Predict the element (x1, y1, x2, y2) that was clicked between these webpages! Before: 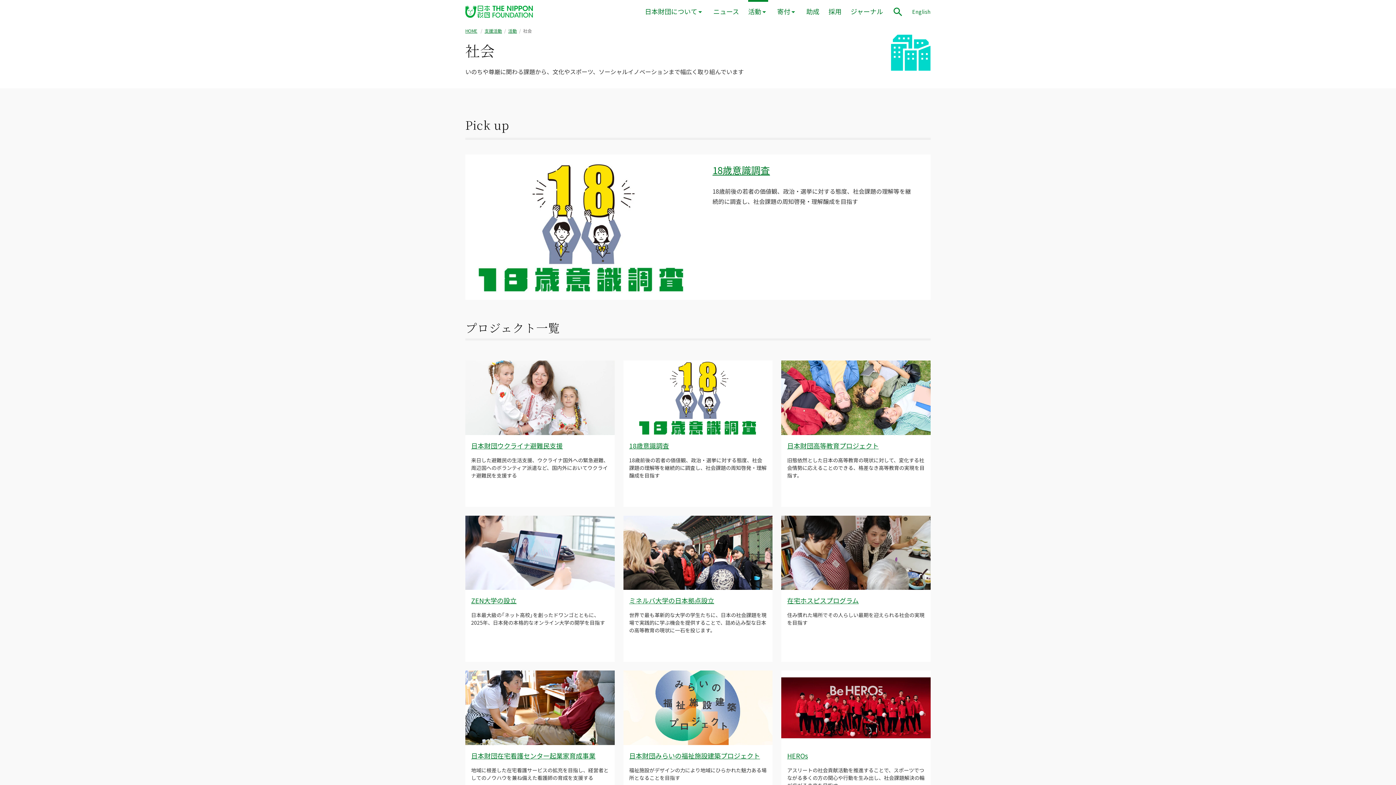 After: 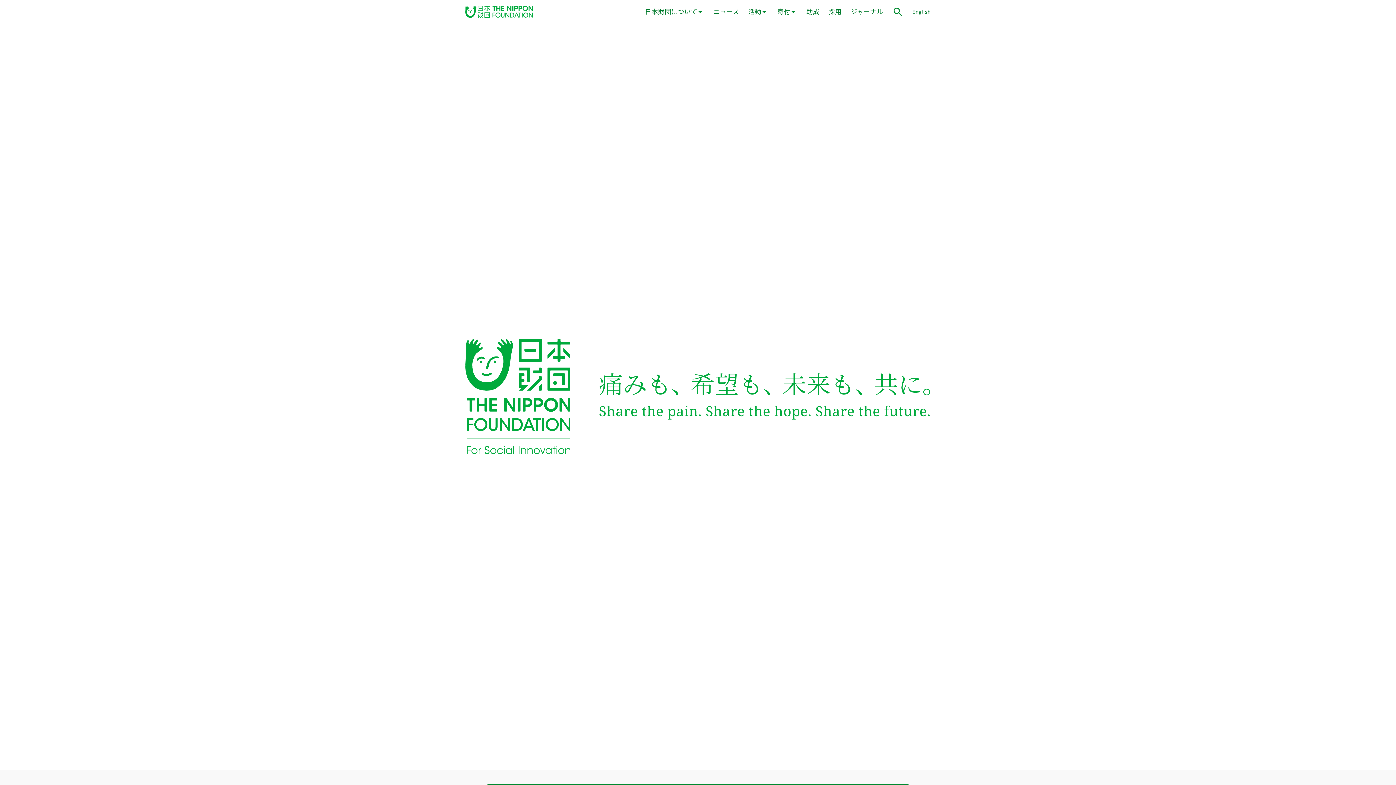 Action: bbox: (465, 5, 533, 18)